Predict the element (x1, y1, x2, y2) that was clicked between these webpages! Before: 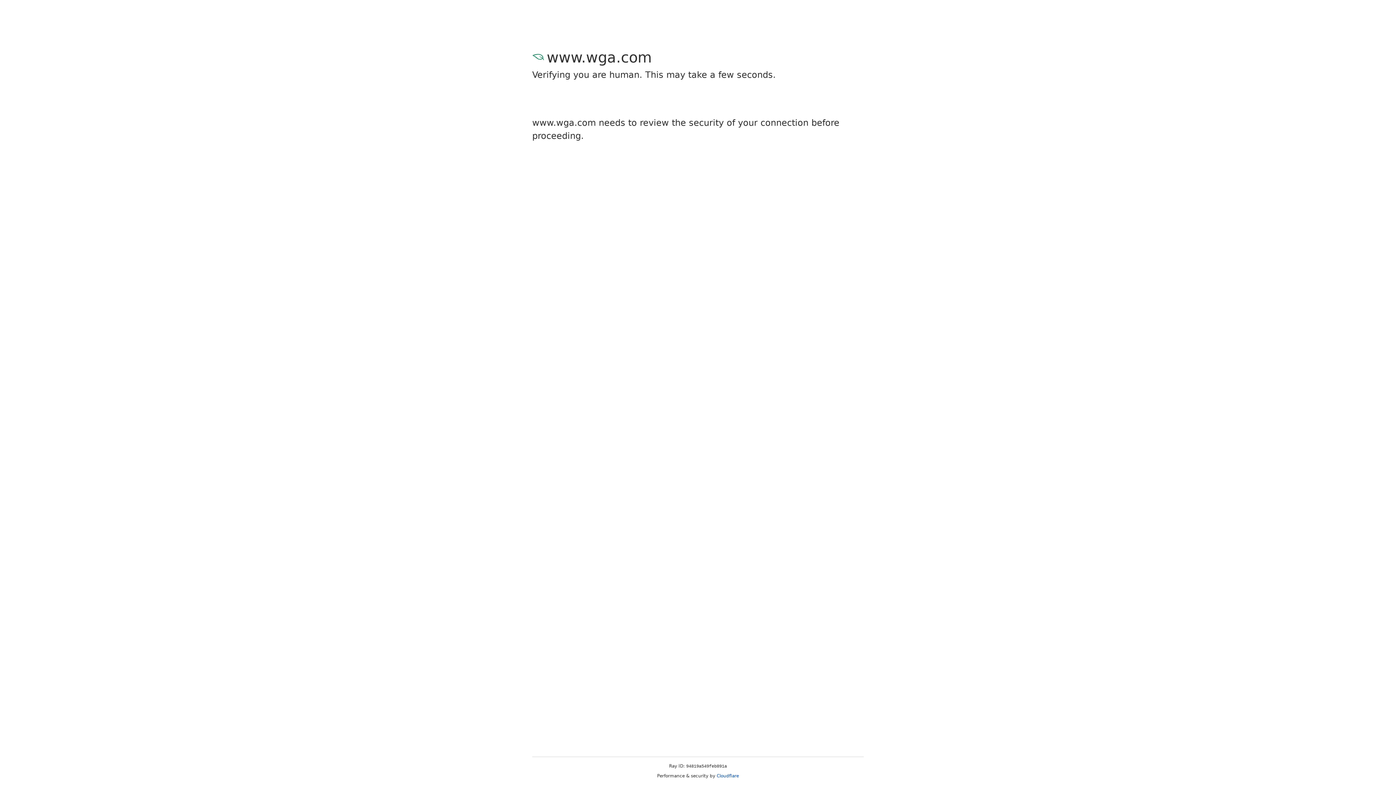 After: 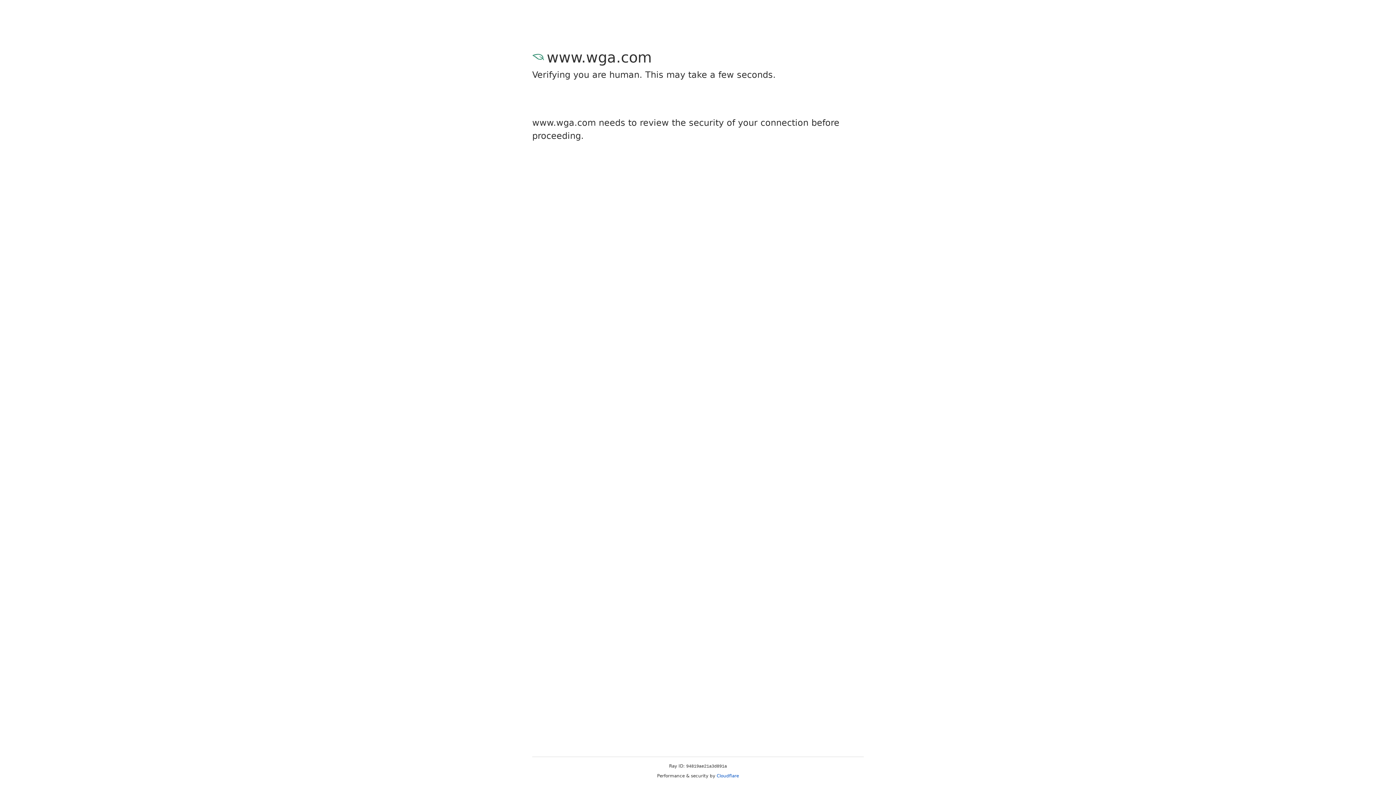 Action: label: Cloudflare bbox: (716, 773, 739, 778)